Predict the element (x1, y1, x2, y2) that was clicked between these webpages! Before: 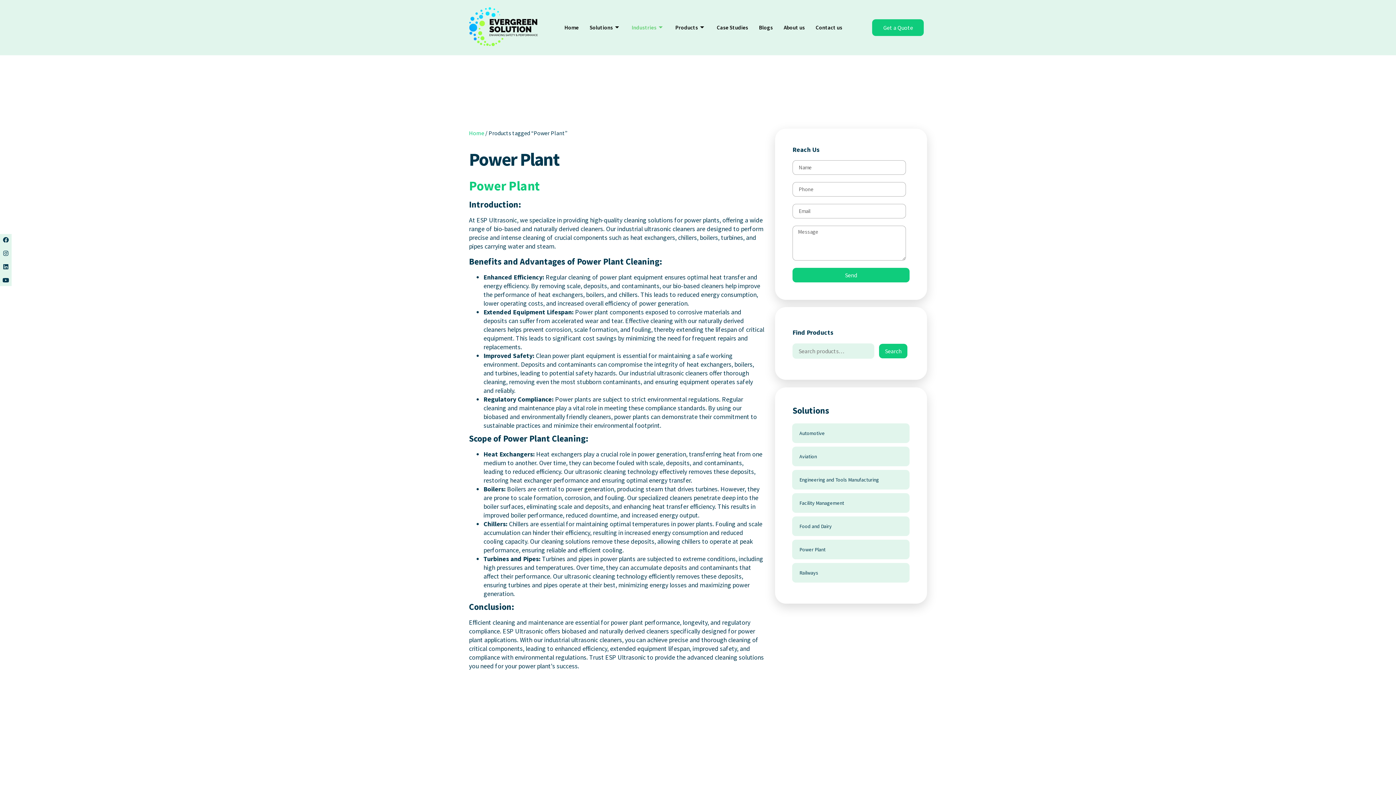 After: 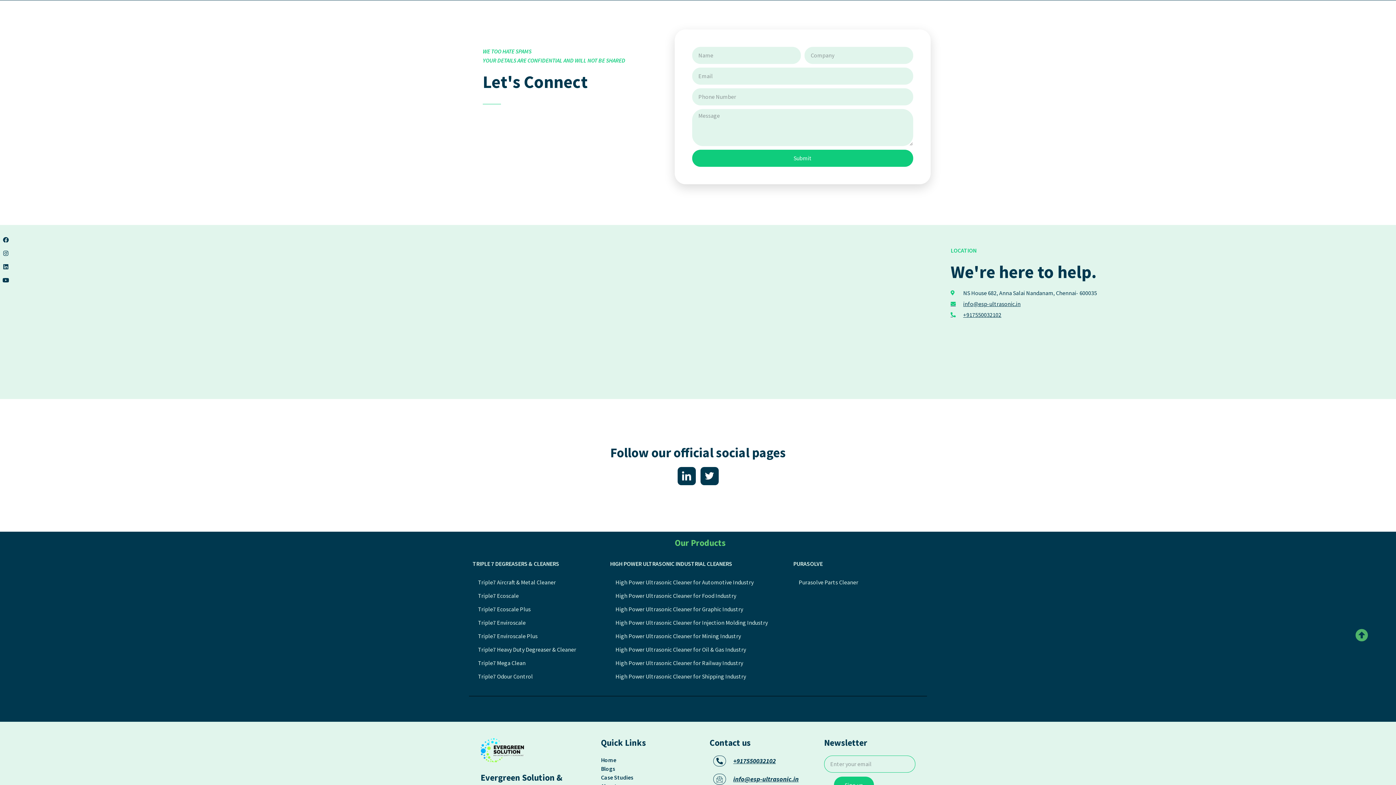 Action: bbox: (872, 19, 924, 35) label: Get a Quote